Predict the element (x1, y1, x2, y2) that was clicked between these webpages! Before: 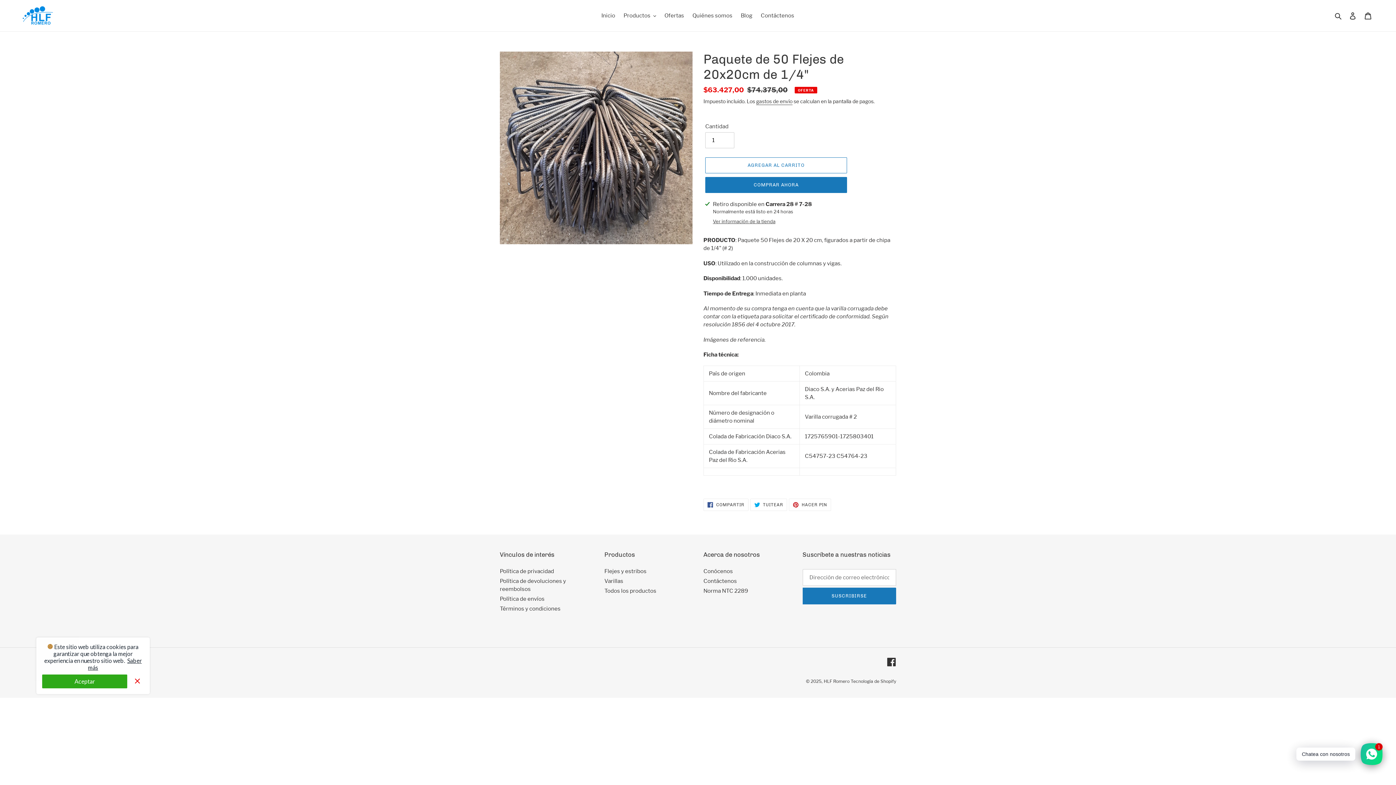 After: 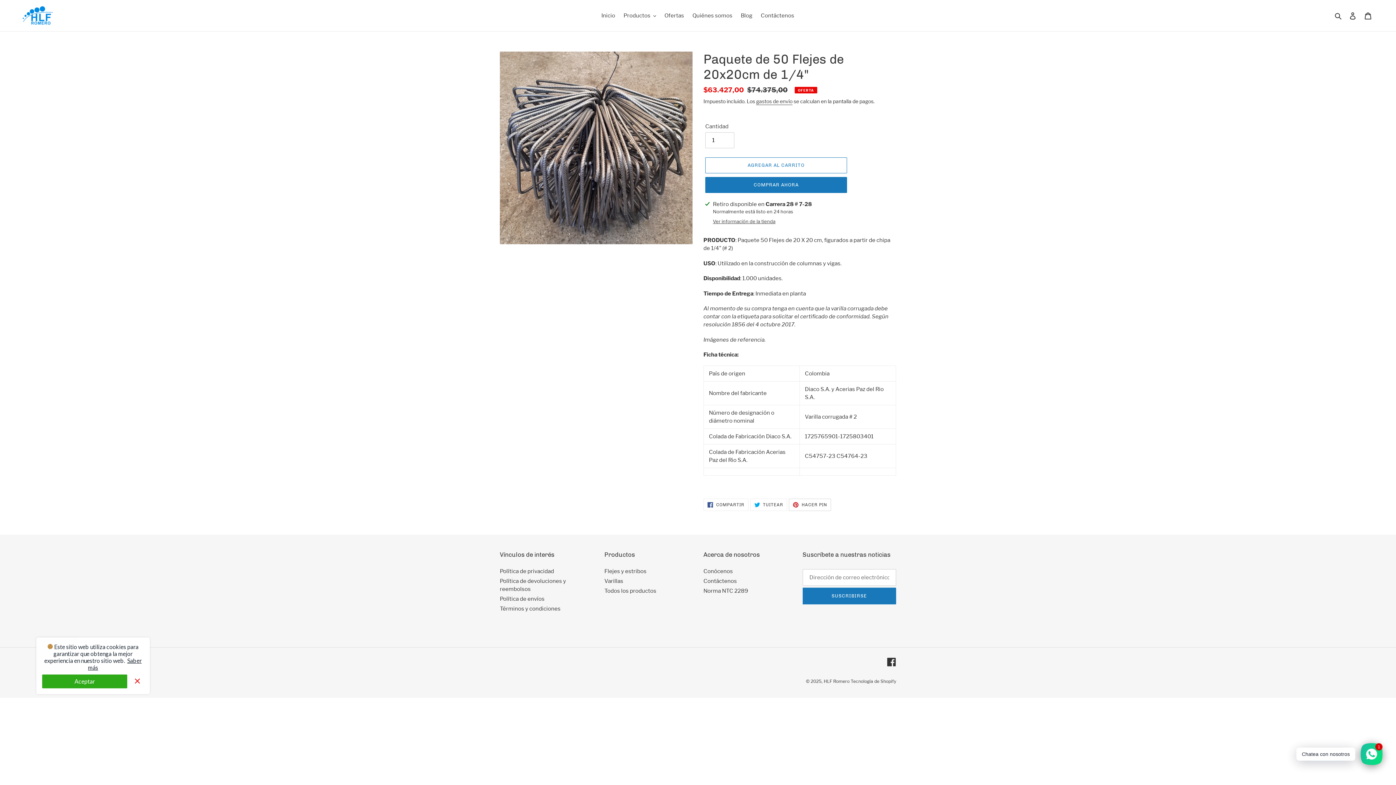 Action: label:  HACER PIN
PINEAR EN PINTEREST bbox: (789, 498, 831, 511)